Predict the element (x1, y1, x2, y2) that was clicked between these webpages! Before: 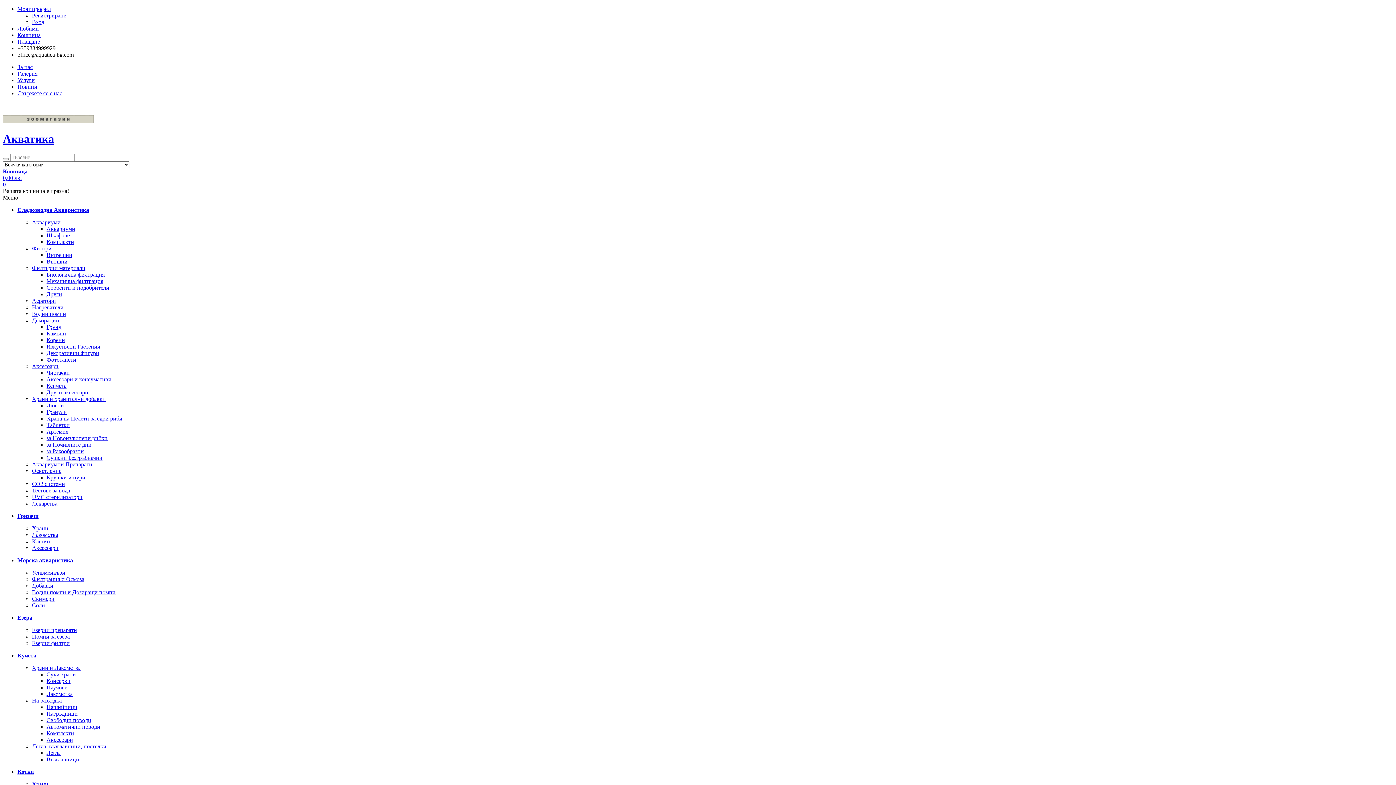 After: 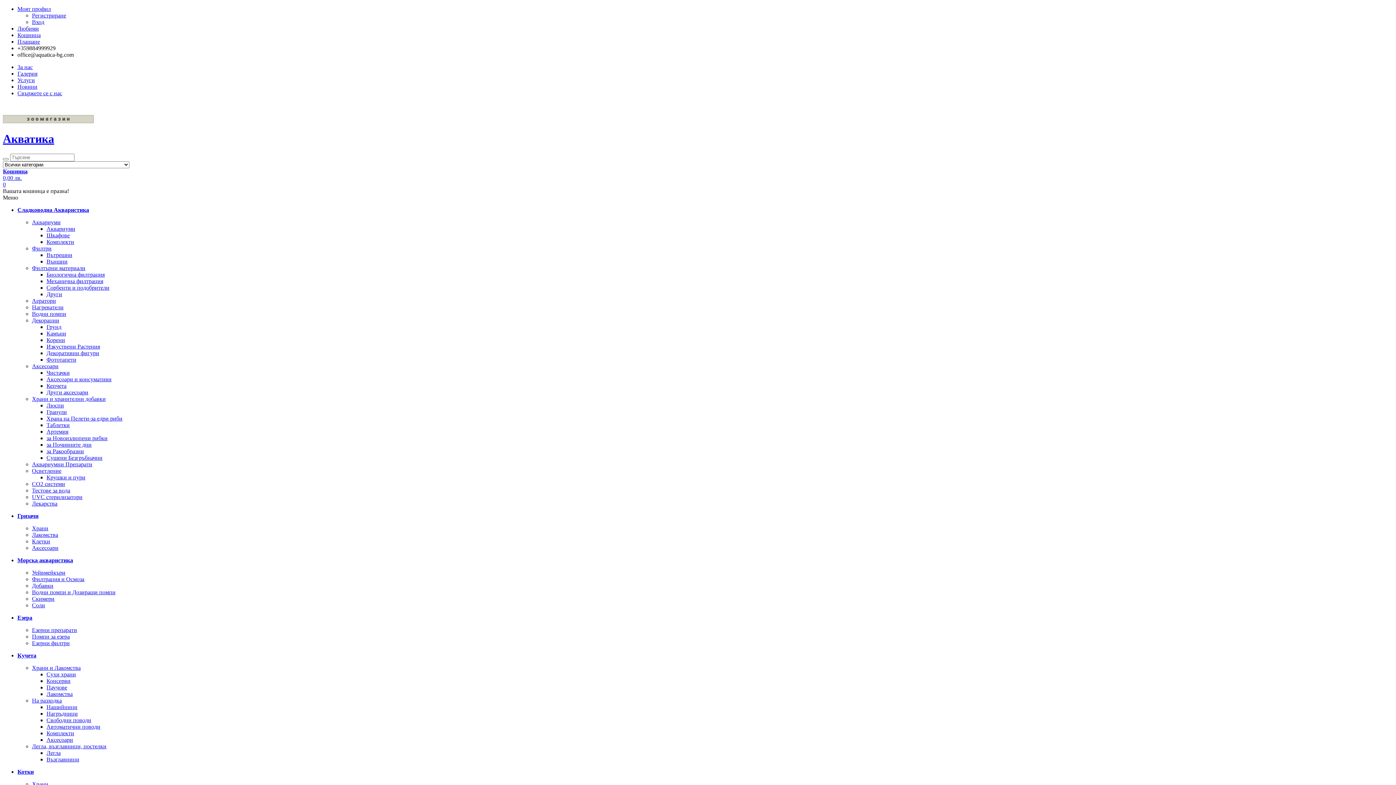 Action: bbox: (32, 665, 80, 671) label: Храни и Лакомства